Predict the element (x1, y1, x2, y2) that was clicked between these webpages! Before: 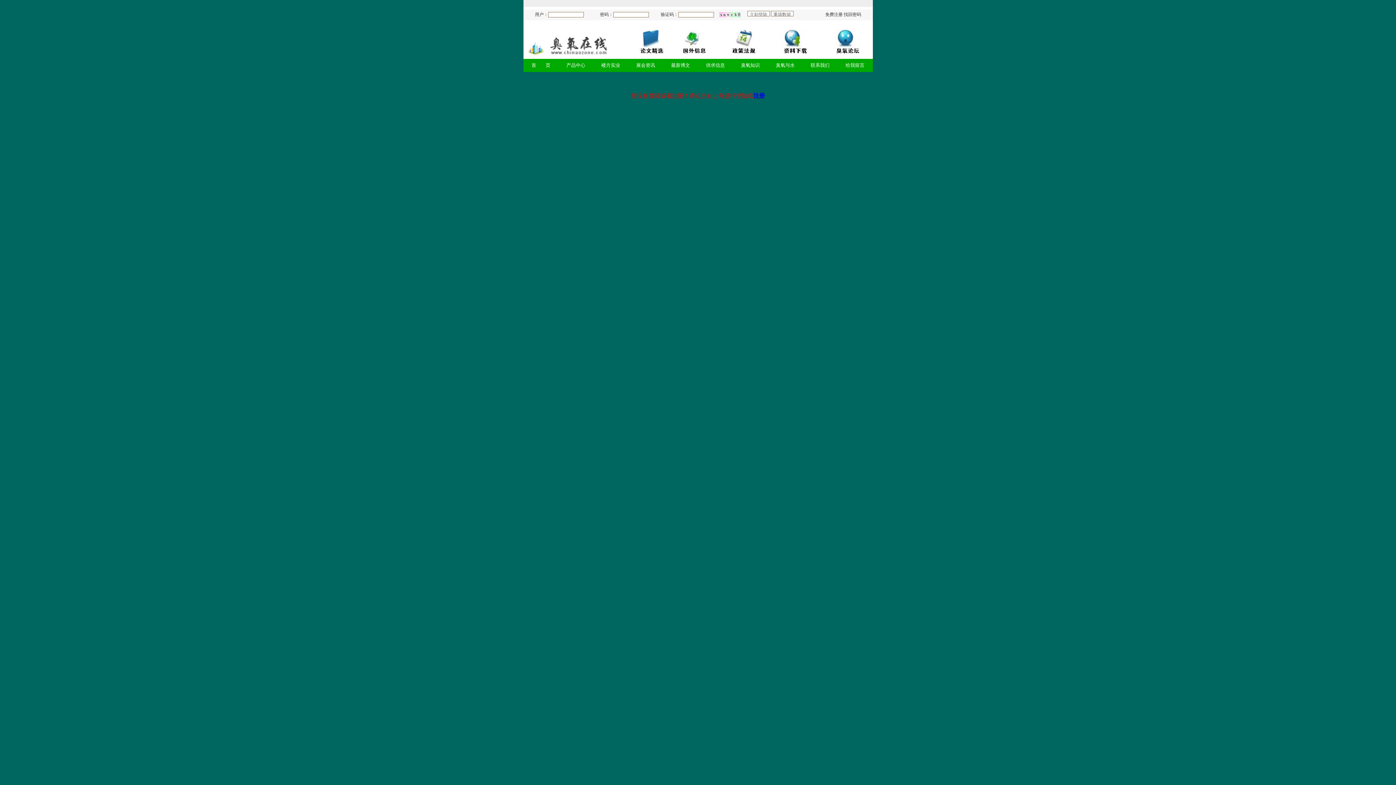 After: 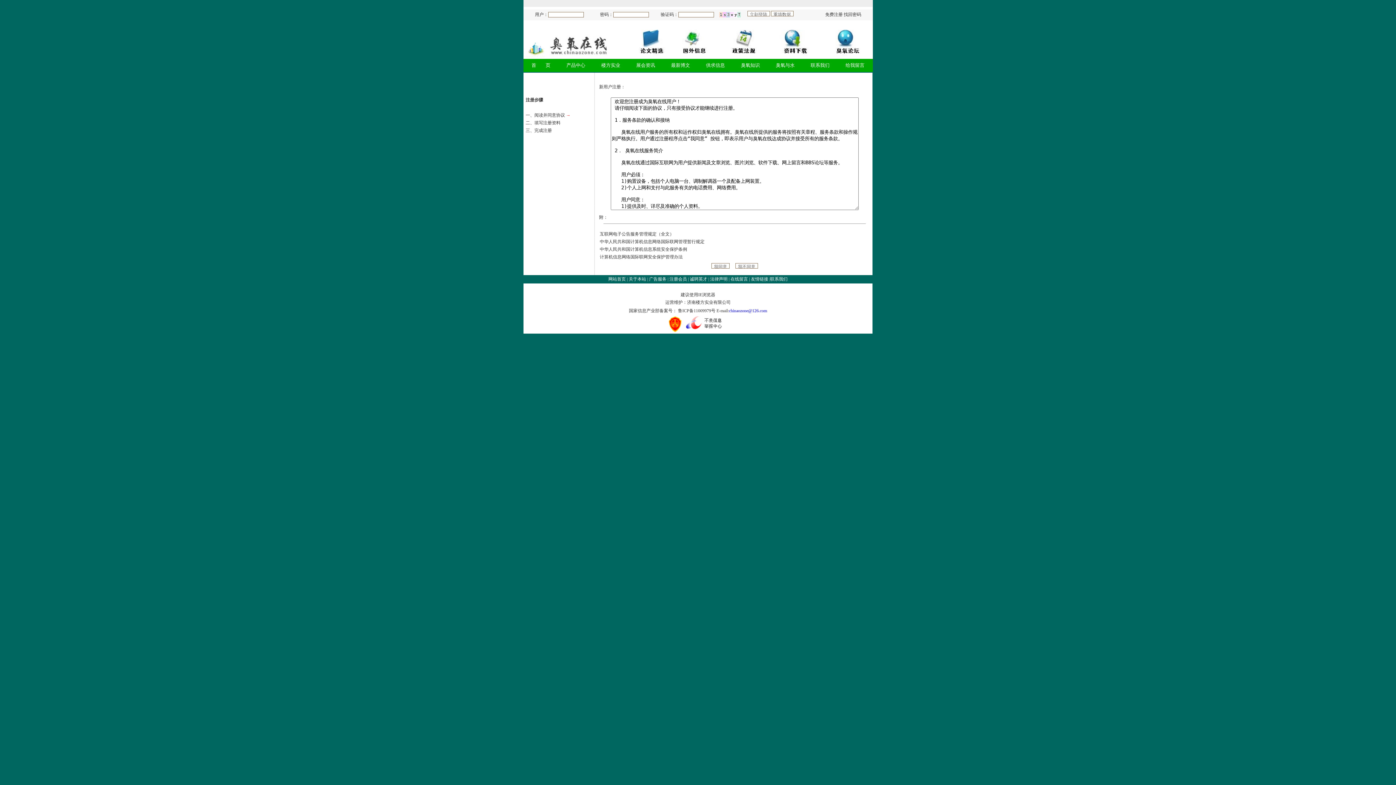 Action: label: 注册 bbox: (753, 92, 765, 98)